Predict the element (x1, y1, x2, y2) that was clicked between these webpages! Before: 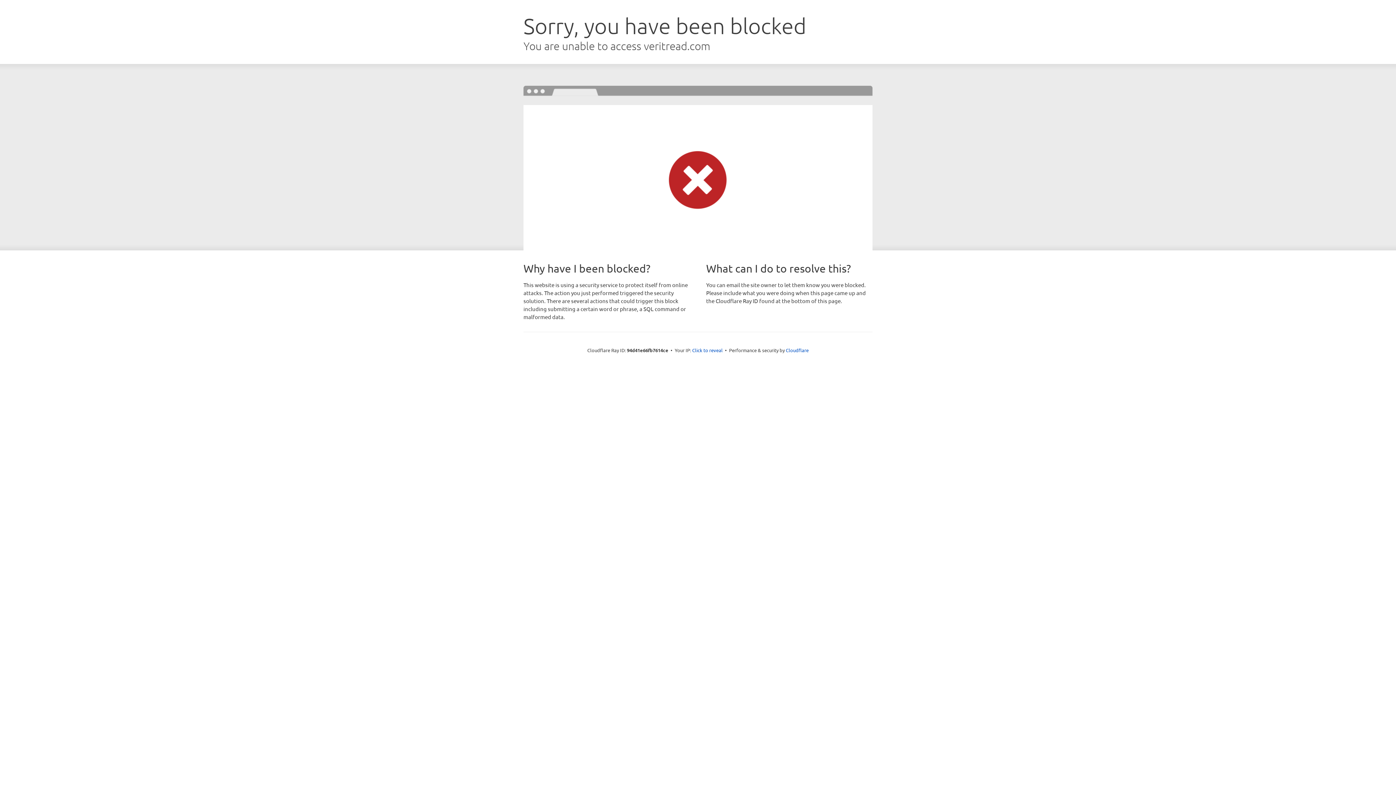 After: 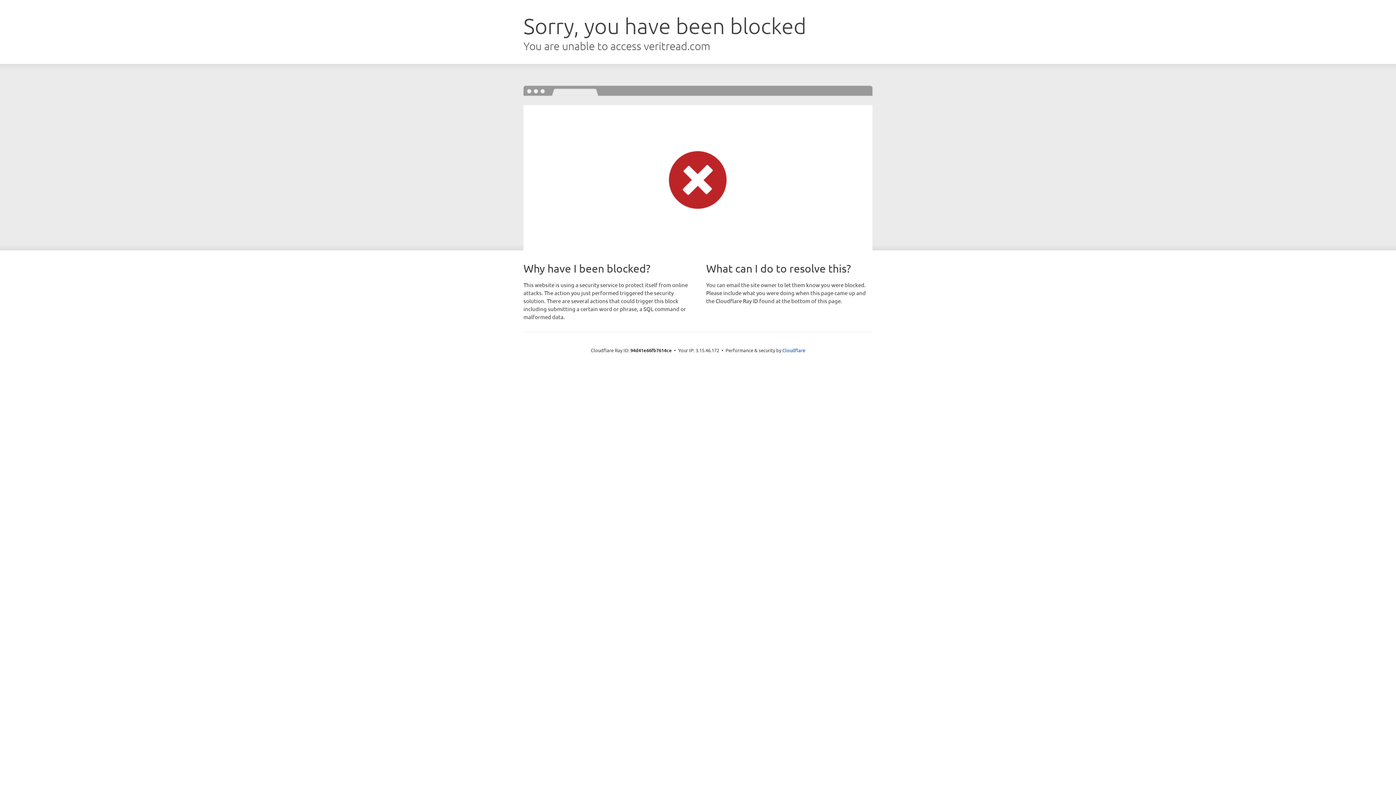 Action: bbox: (692, 346, 722, 353) label: Click to reveal